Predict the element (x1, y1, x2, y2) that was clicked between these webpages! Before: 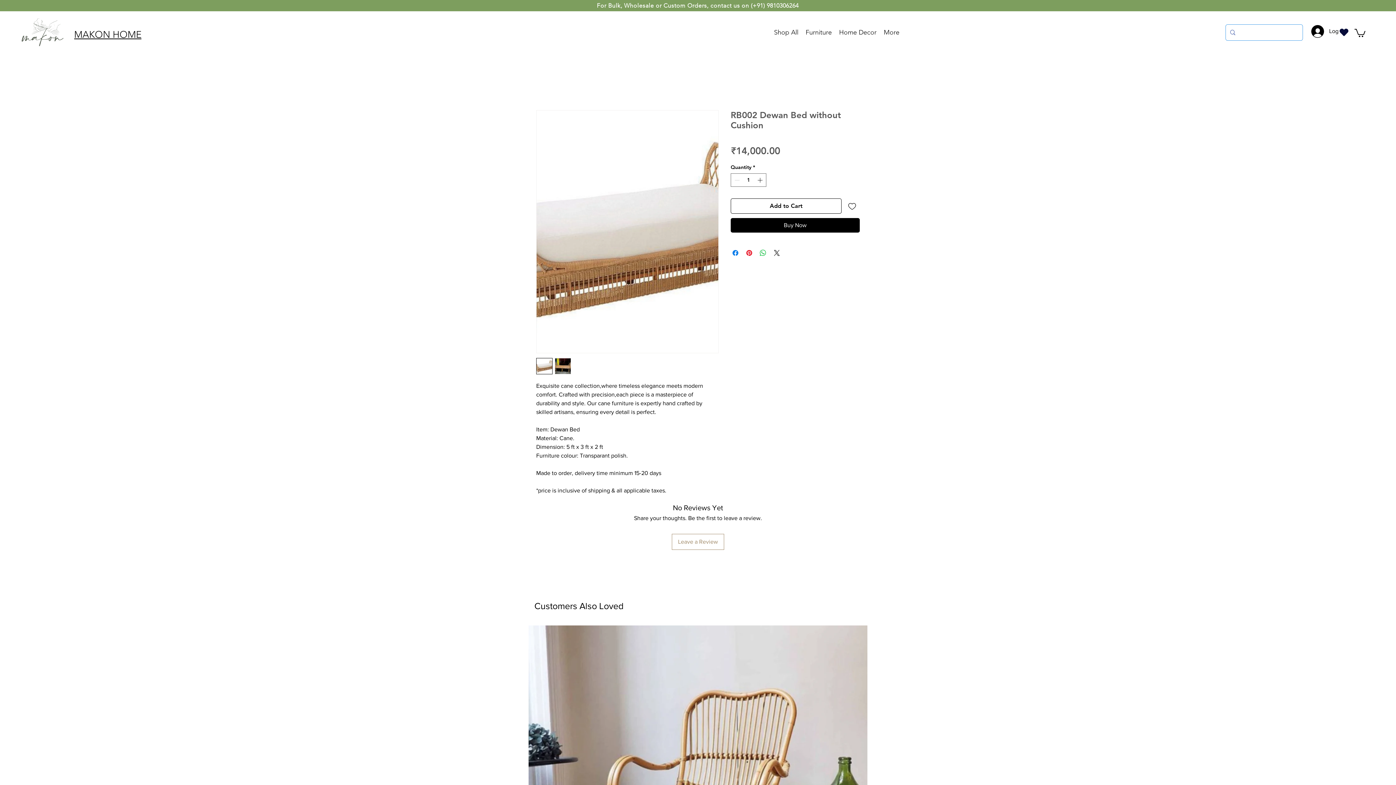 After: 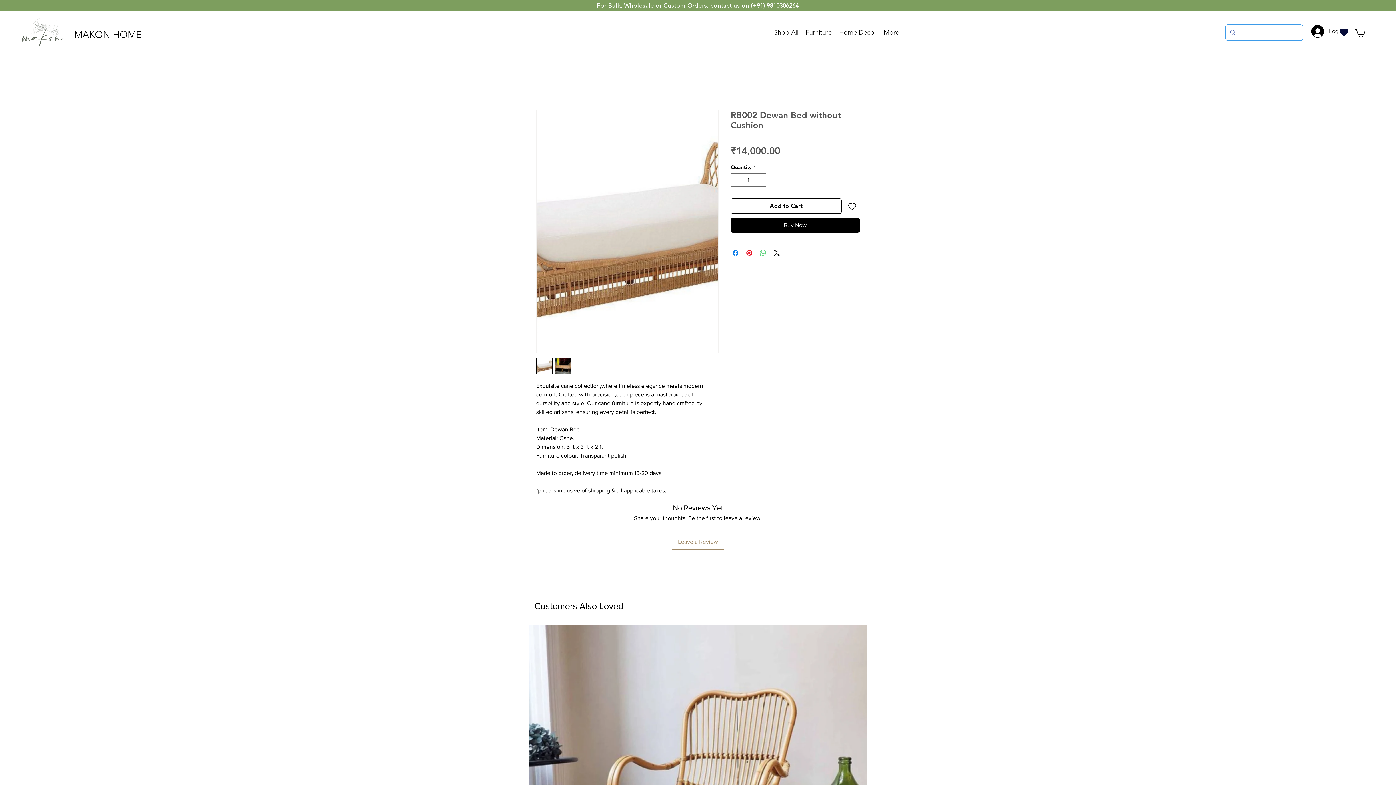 Action: label: Share on WhatsApp bbox: (758, 248, 767, 257)